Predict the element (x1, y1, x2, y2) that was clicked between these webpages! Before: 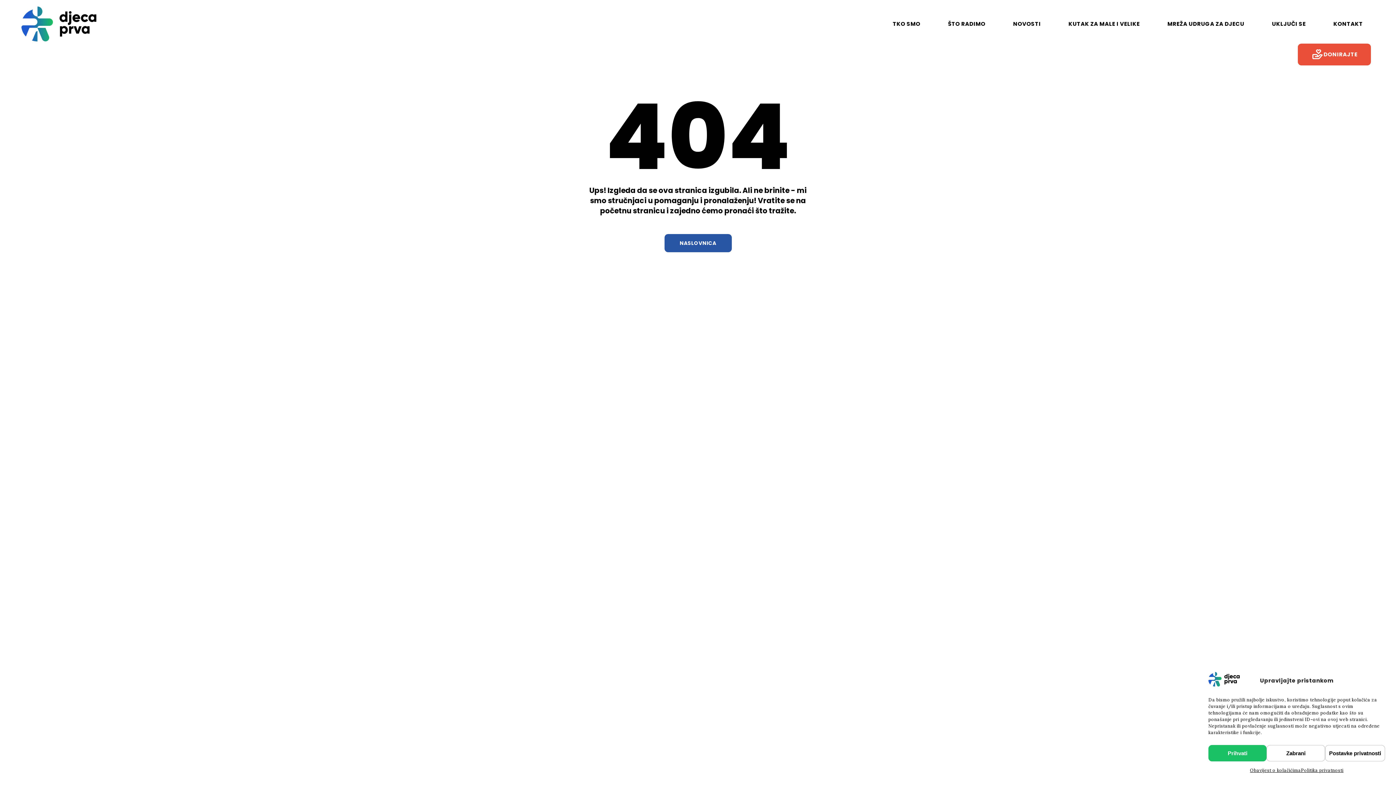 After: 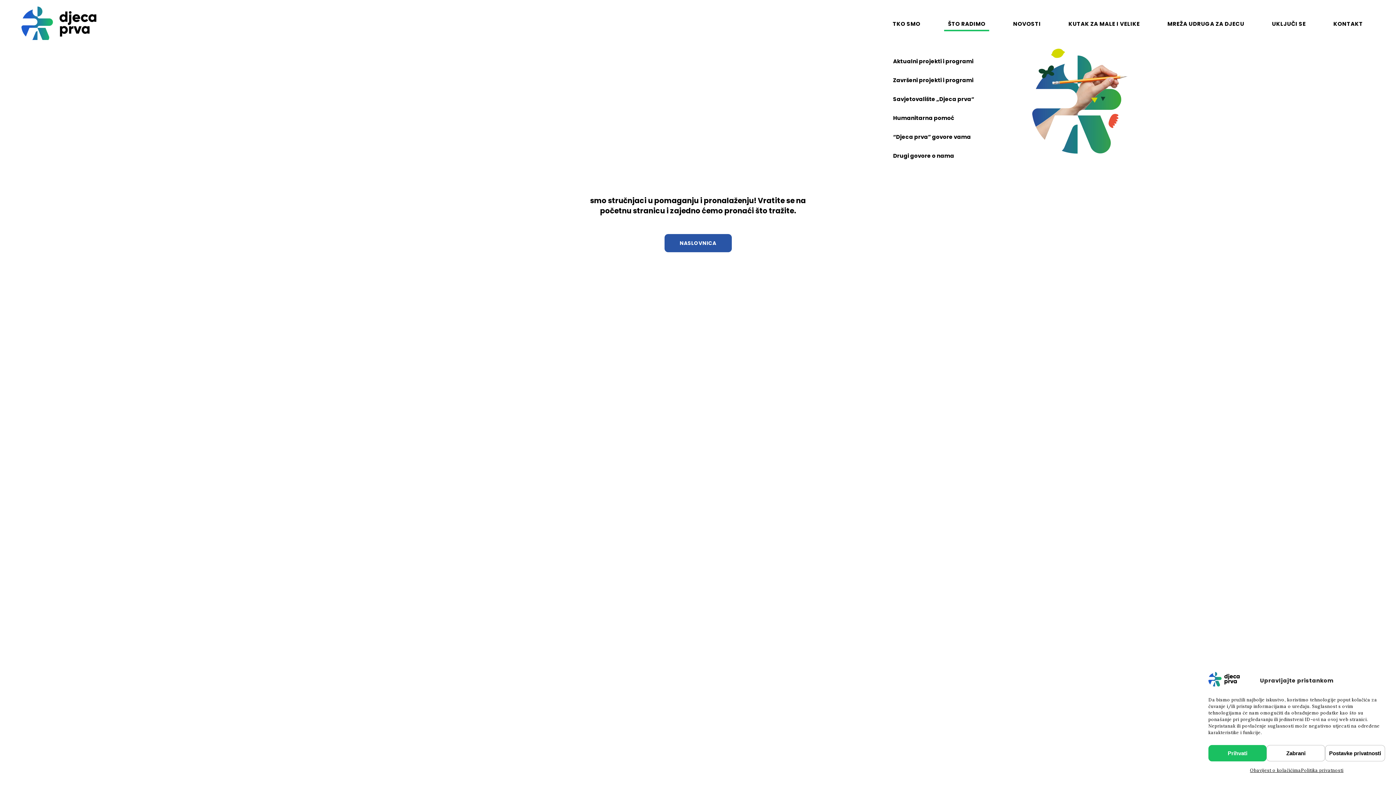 Action: label: ŠTO RADIMO bbox: (941, 20, 993, 27)